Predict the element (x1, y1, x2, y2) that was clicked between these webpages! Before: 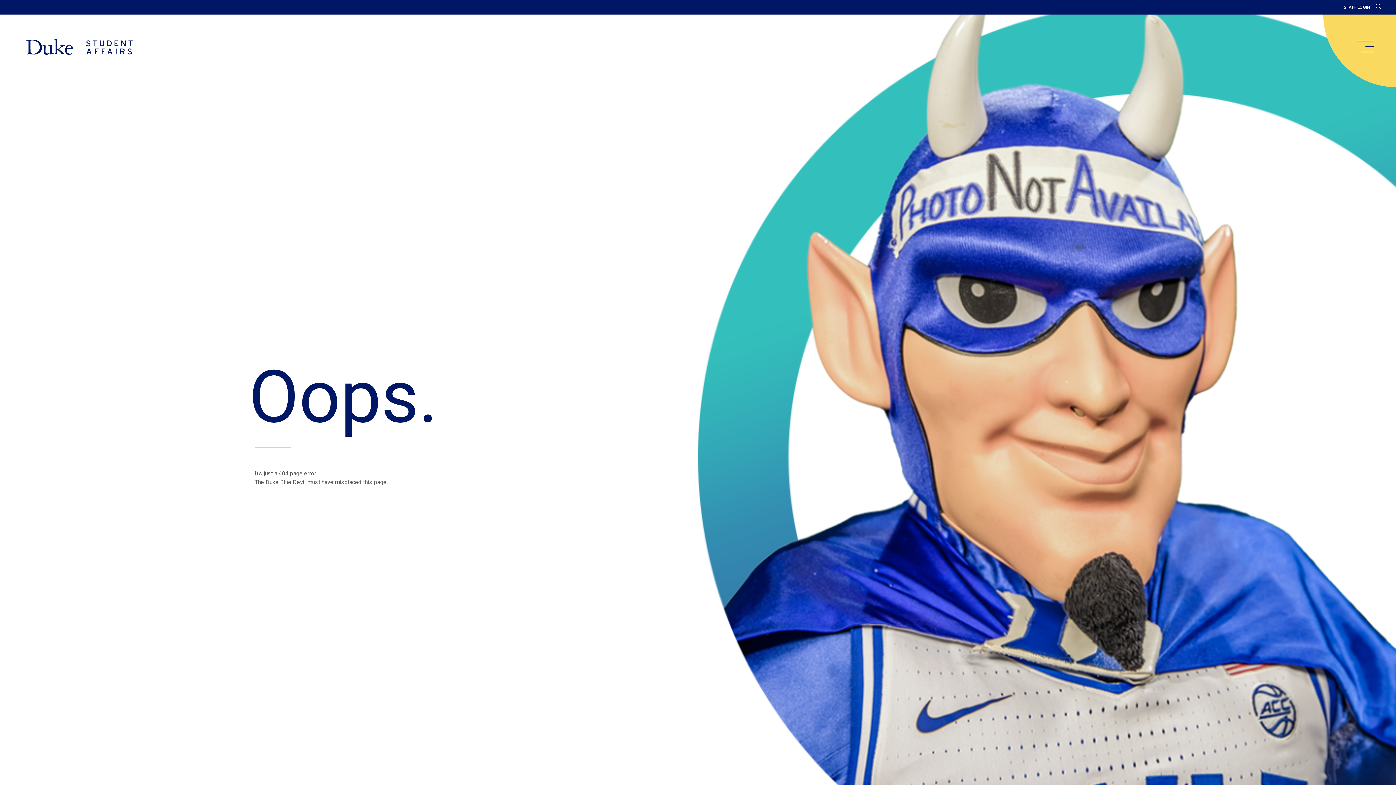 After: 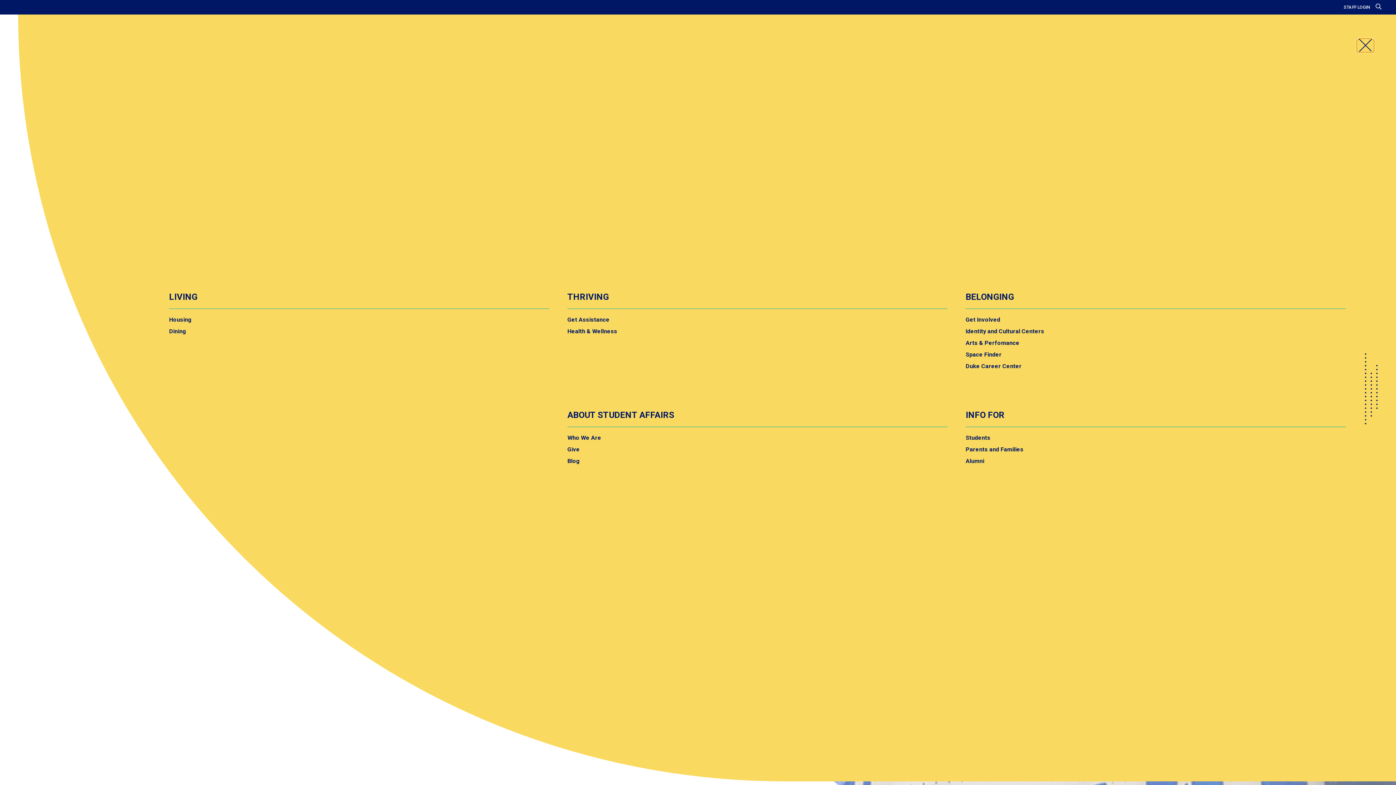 Action: bbox: (1357, 40, 1374, 52) label: main menu